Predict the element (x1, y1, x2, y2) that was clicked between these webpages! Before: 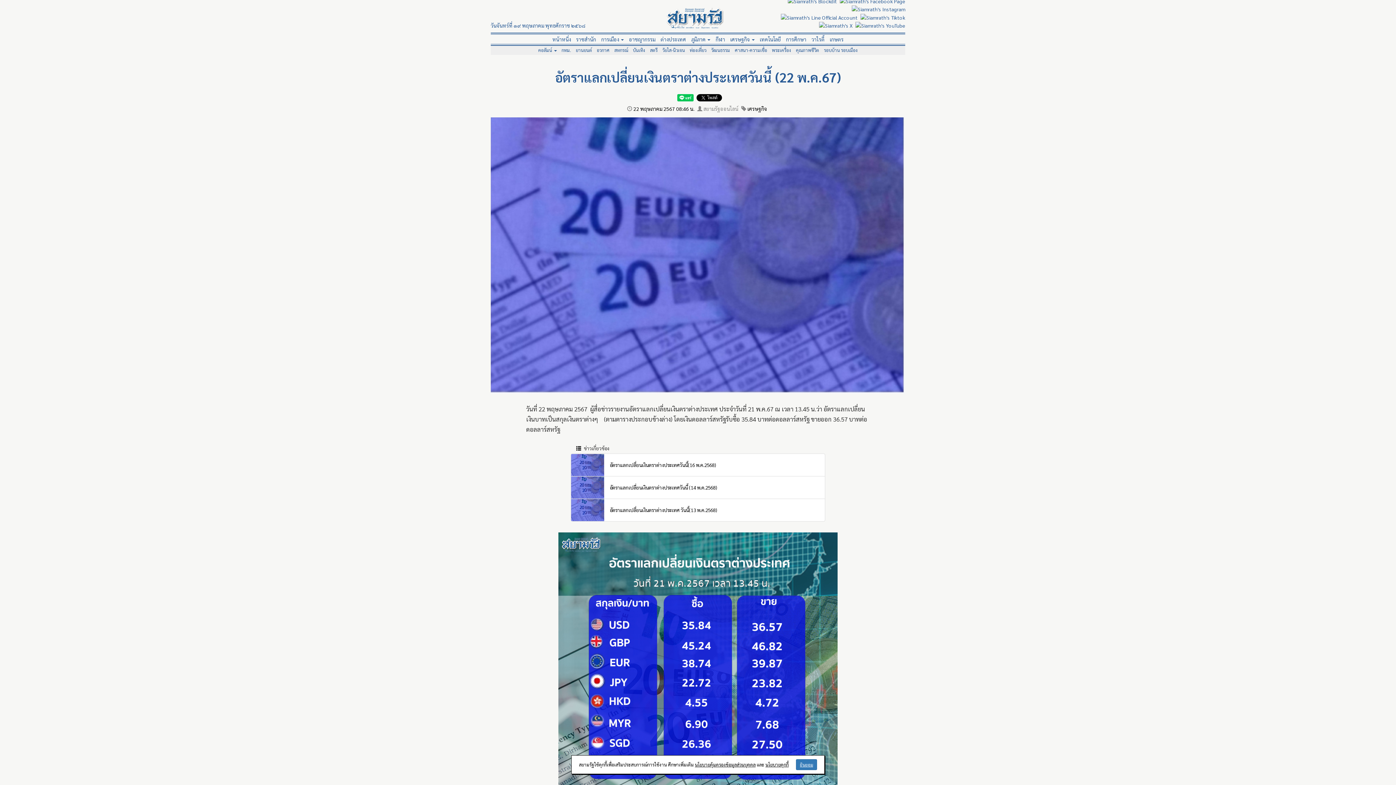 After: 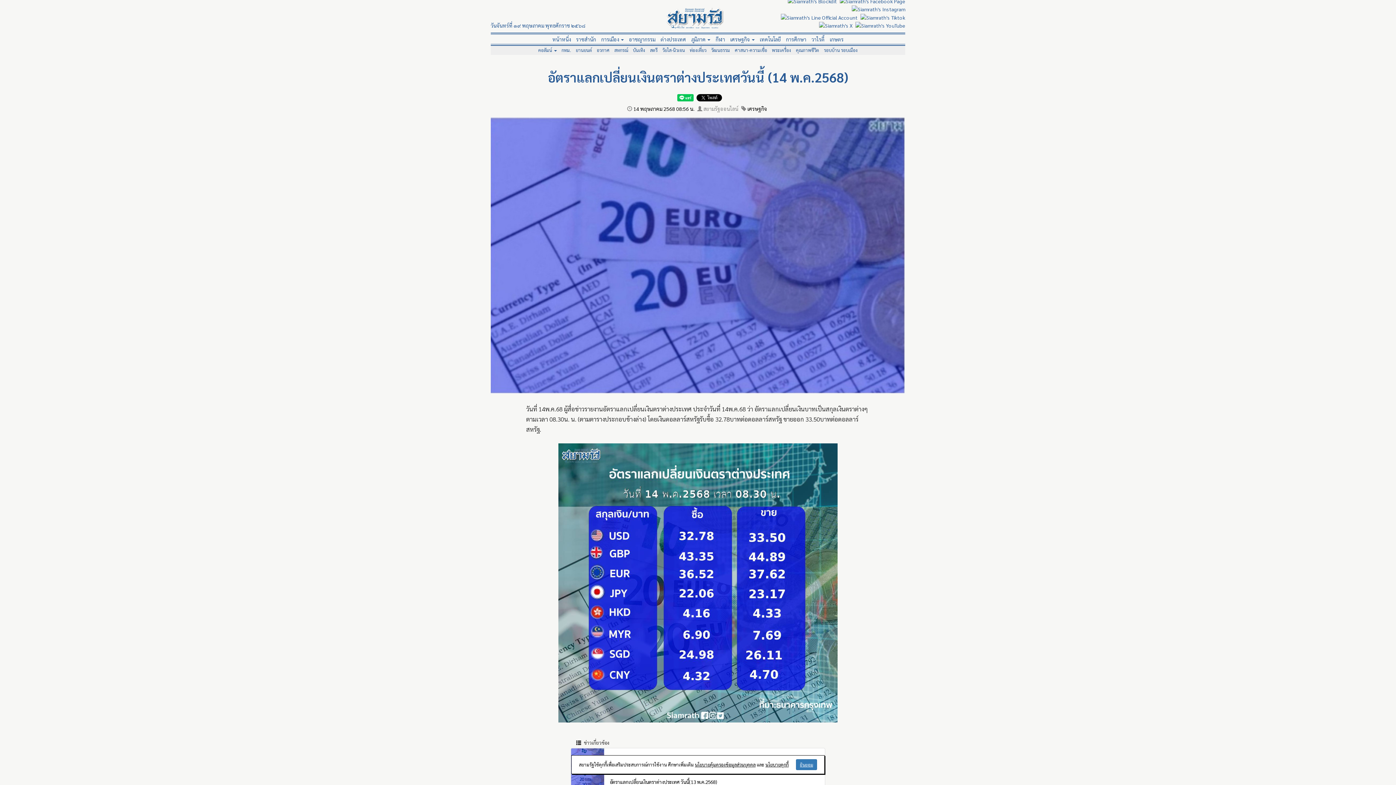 Action: bbox: (565, 476, 830, 498) label: อัตราแลกเปลี่ยนเงินตราต่างประเทศวันนี้ (14 พ.ค.2568)